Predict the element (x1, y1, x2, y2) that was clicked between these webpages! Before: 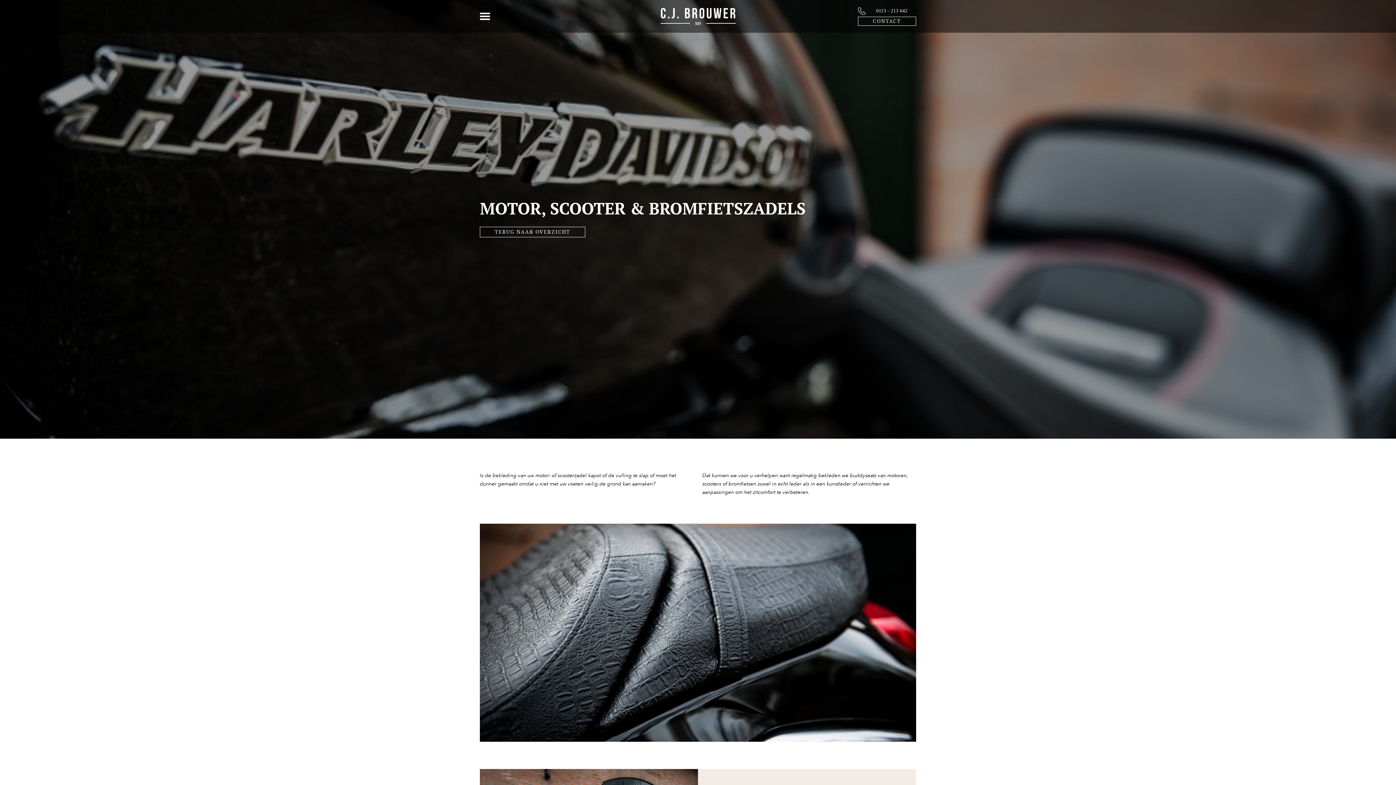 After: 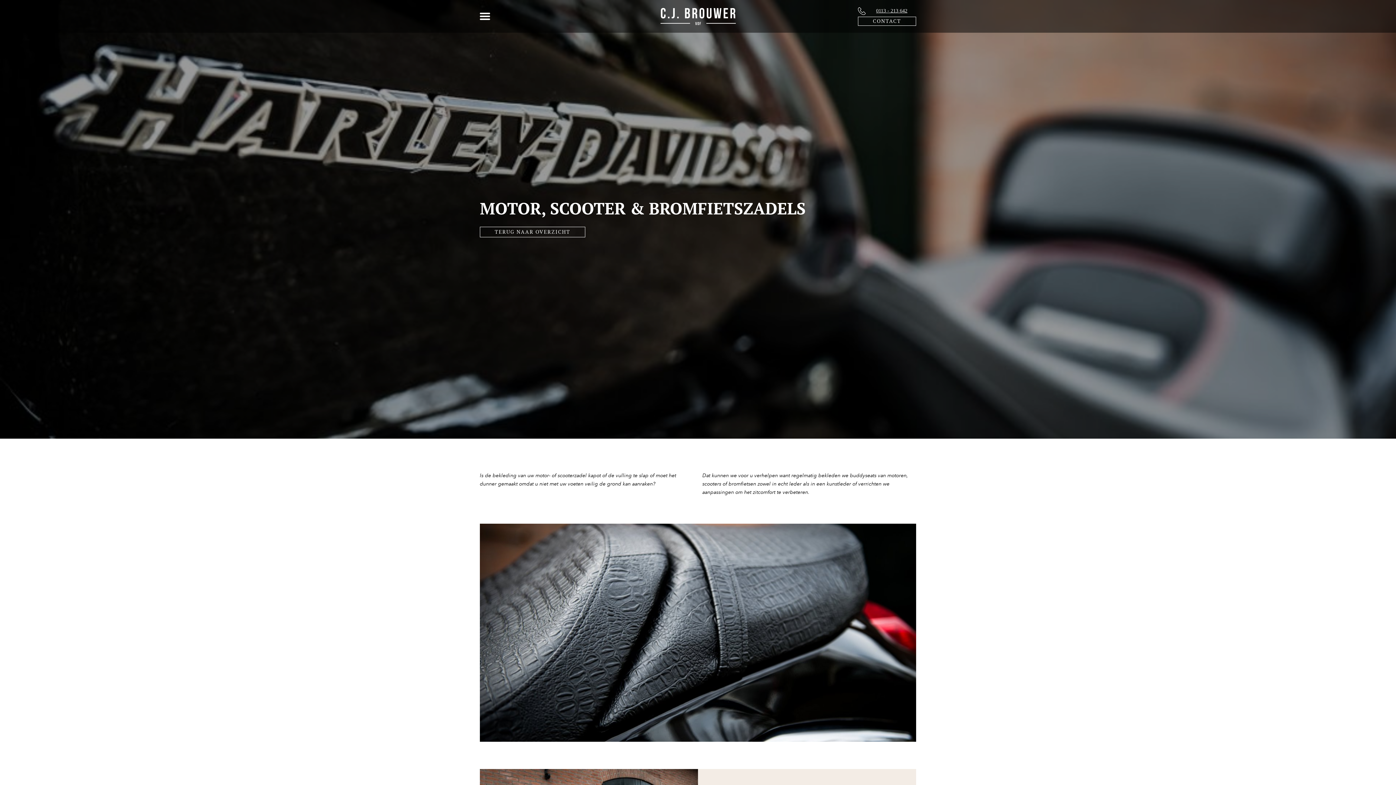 Action: label: 0113 - 213 642 bbox: (858, 6, 916, 14)